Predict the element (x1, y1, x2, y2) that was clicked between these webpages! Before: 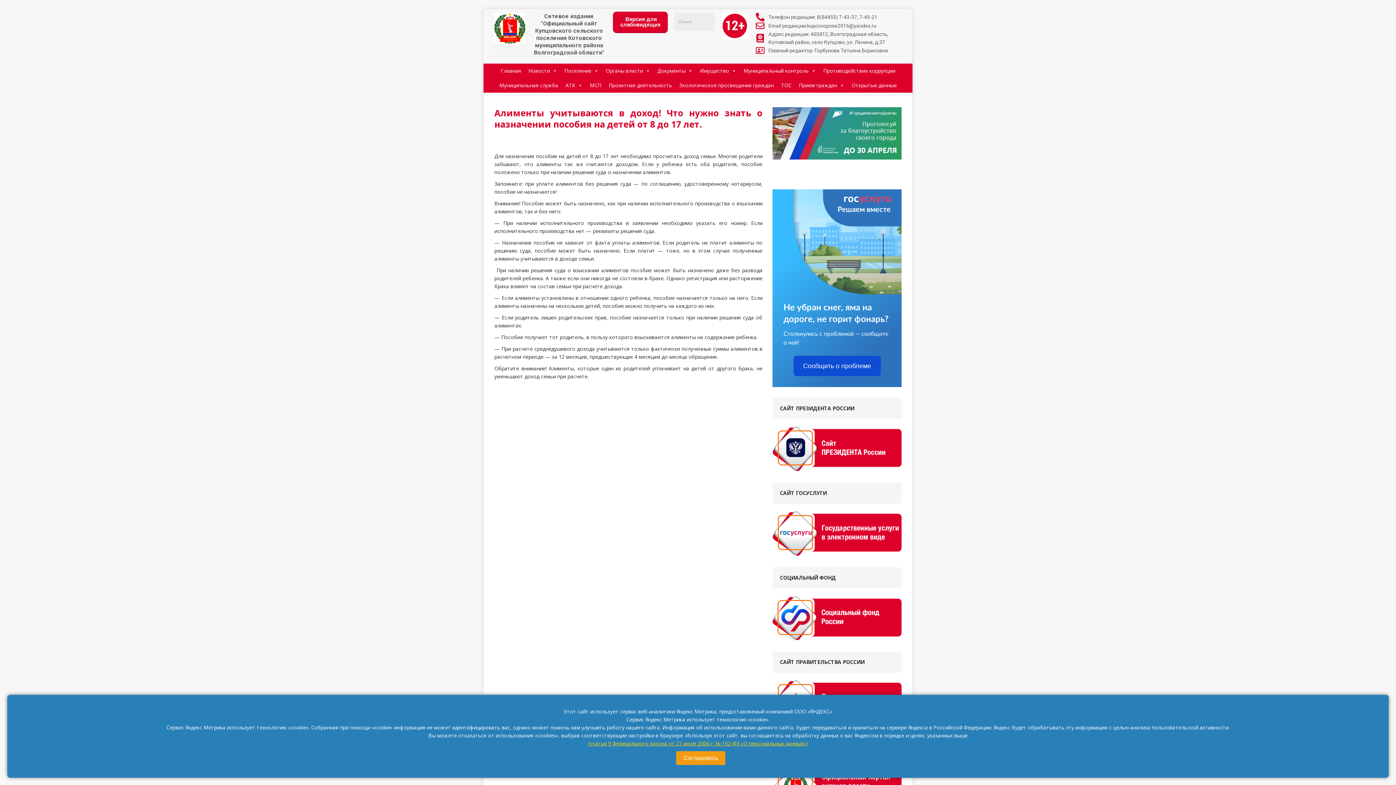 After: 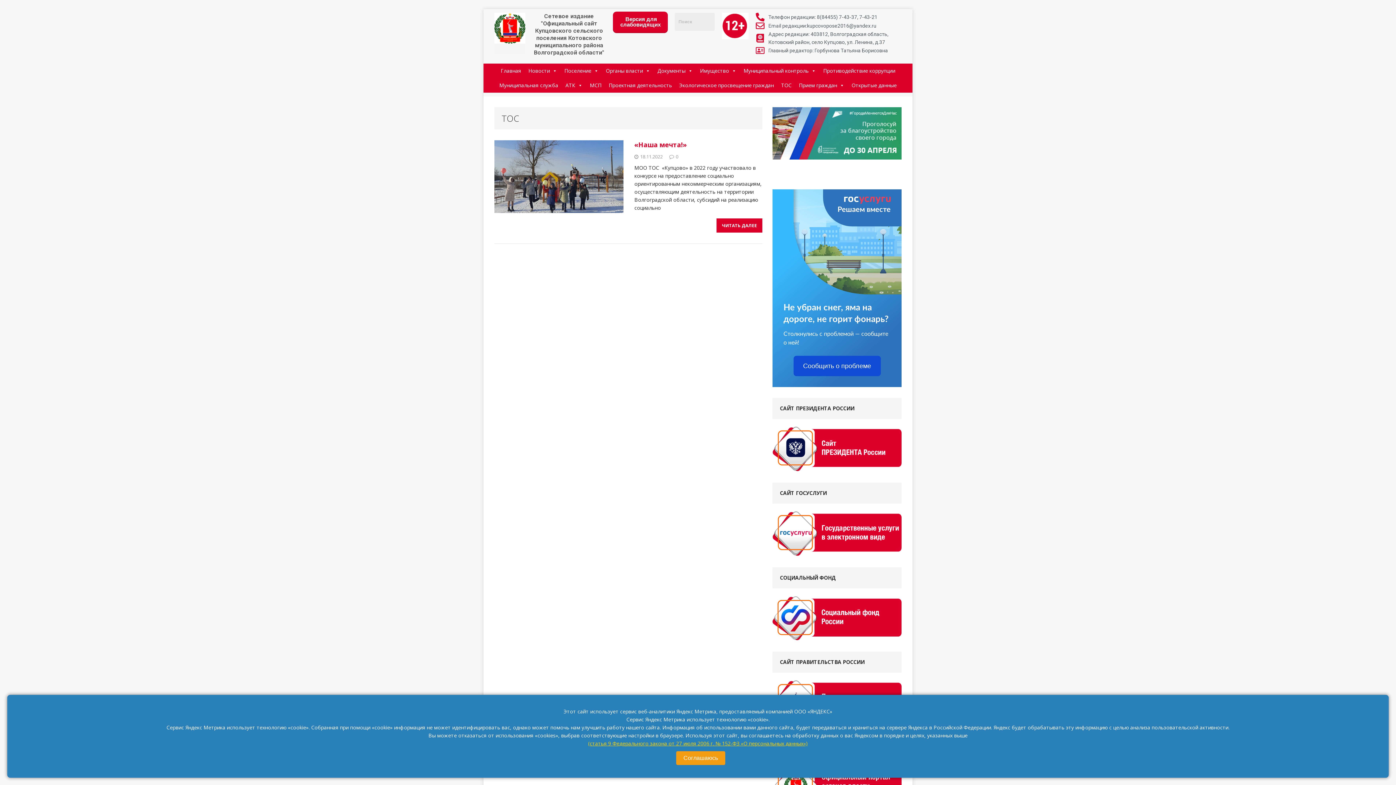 Action: bbox: (777, 78, 795, 92) label: ТОС